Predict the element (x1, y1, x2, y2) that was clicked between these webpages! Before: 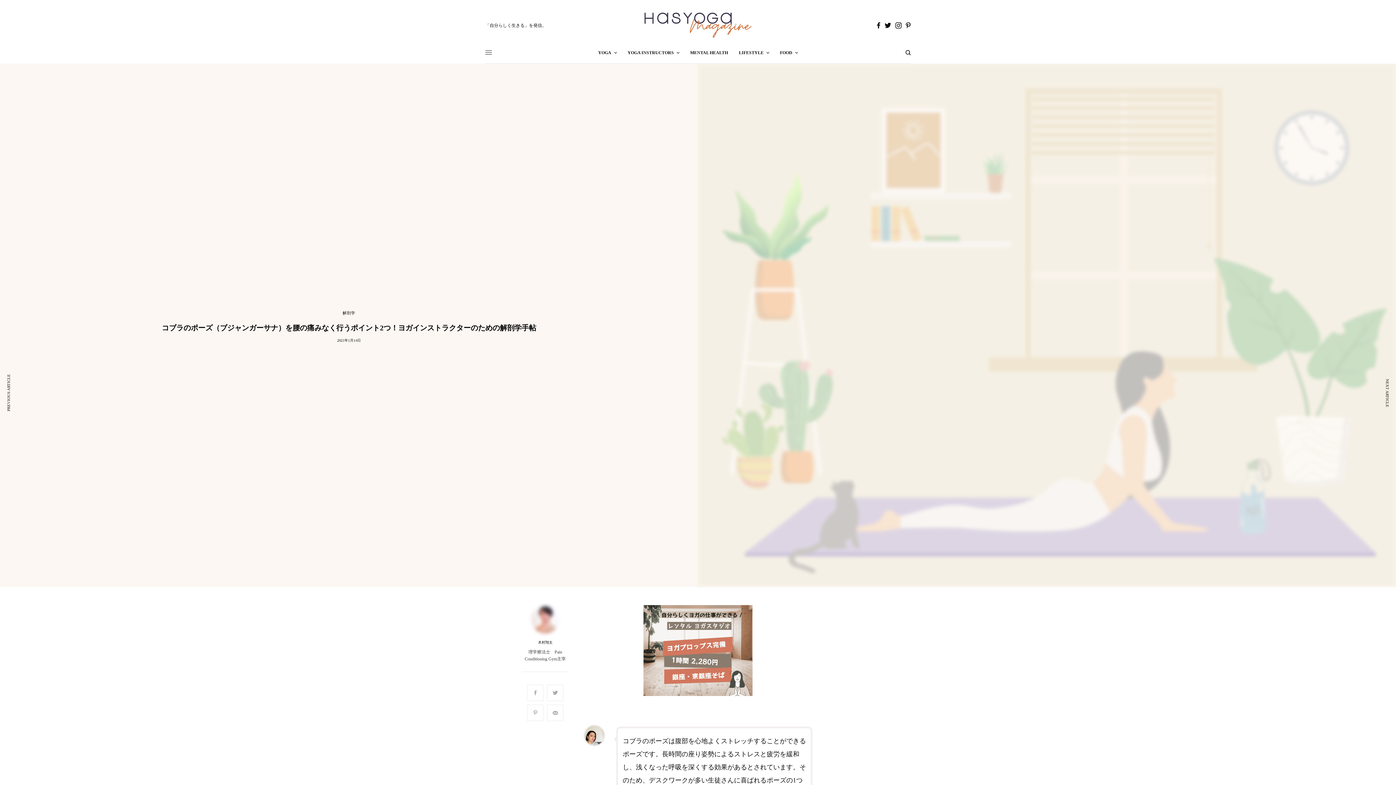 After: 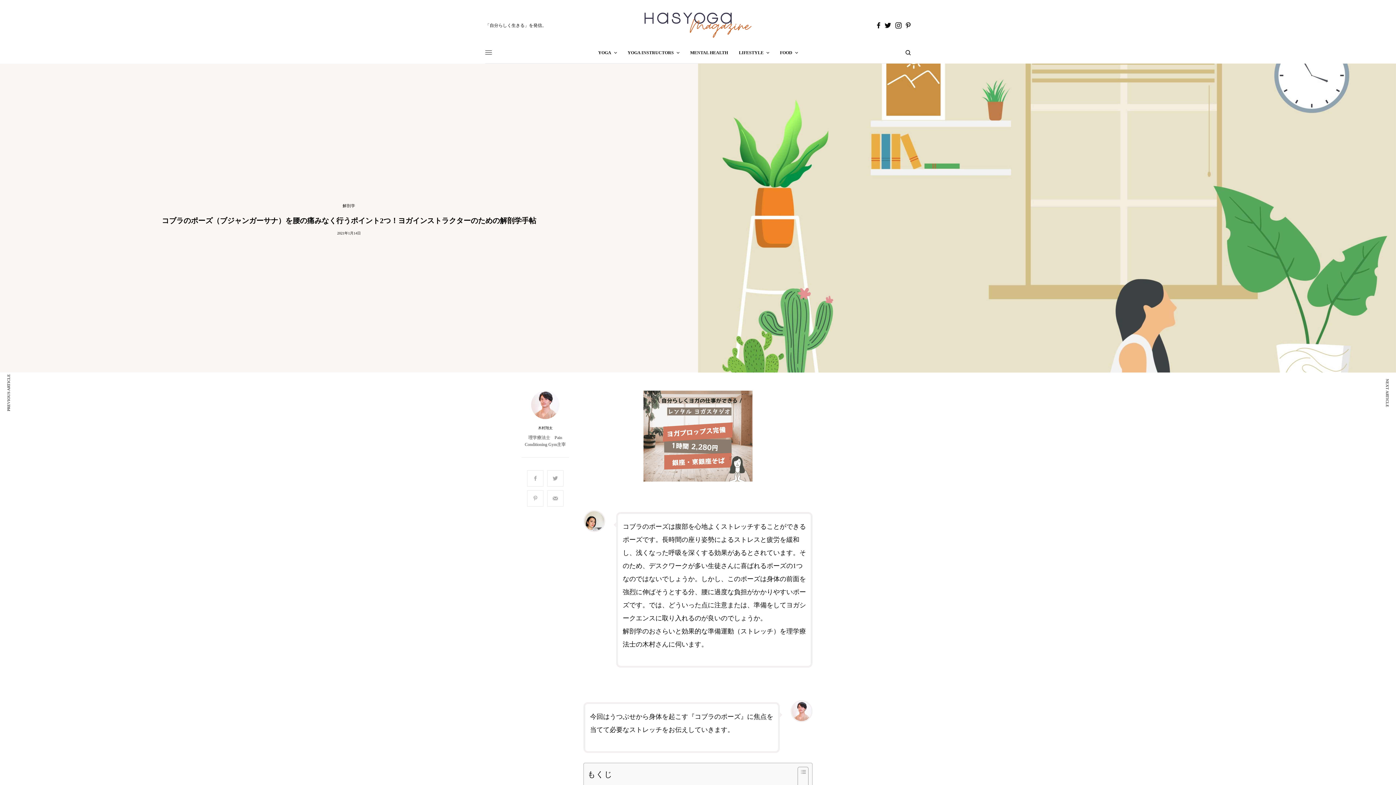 Action: bbox: (527, 705, 543, 721)